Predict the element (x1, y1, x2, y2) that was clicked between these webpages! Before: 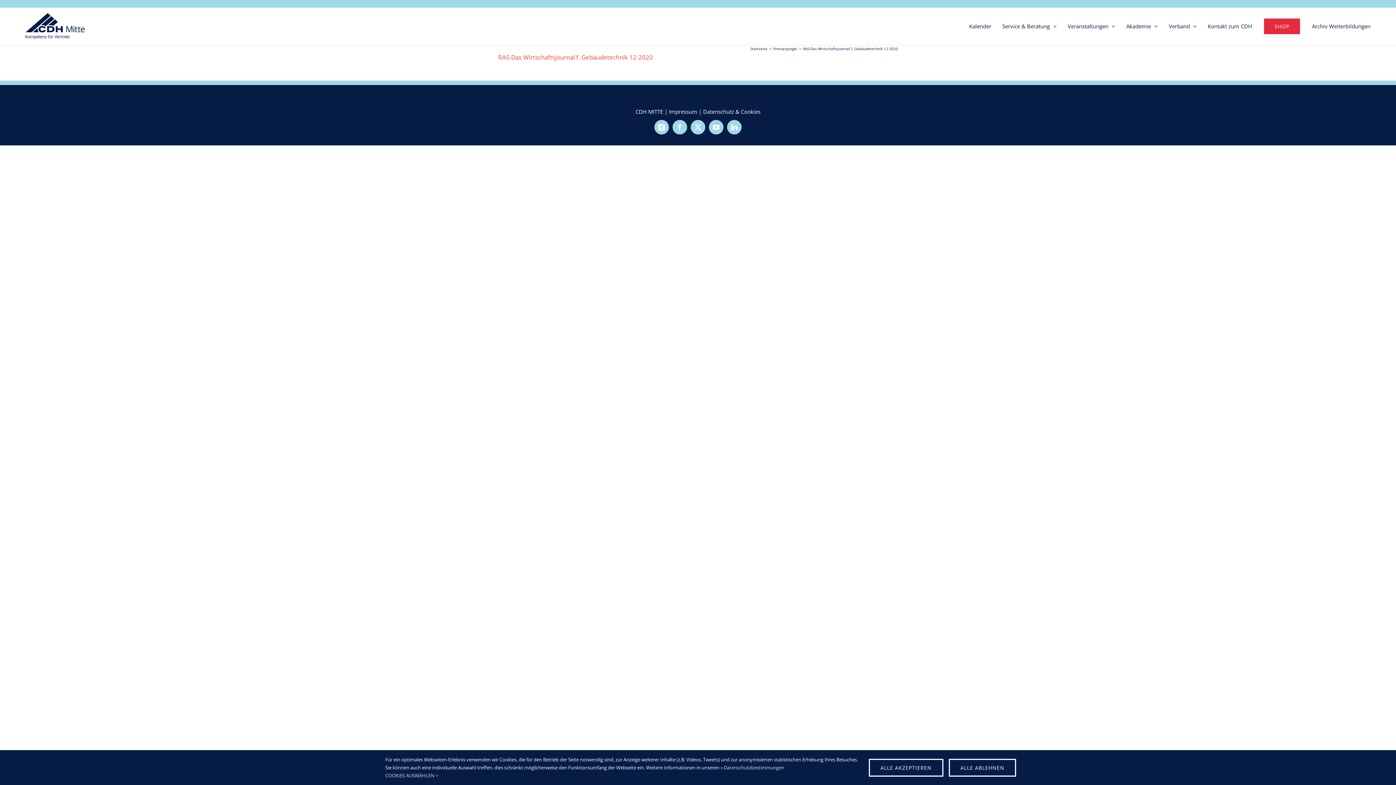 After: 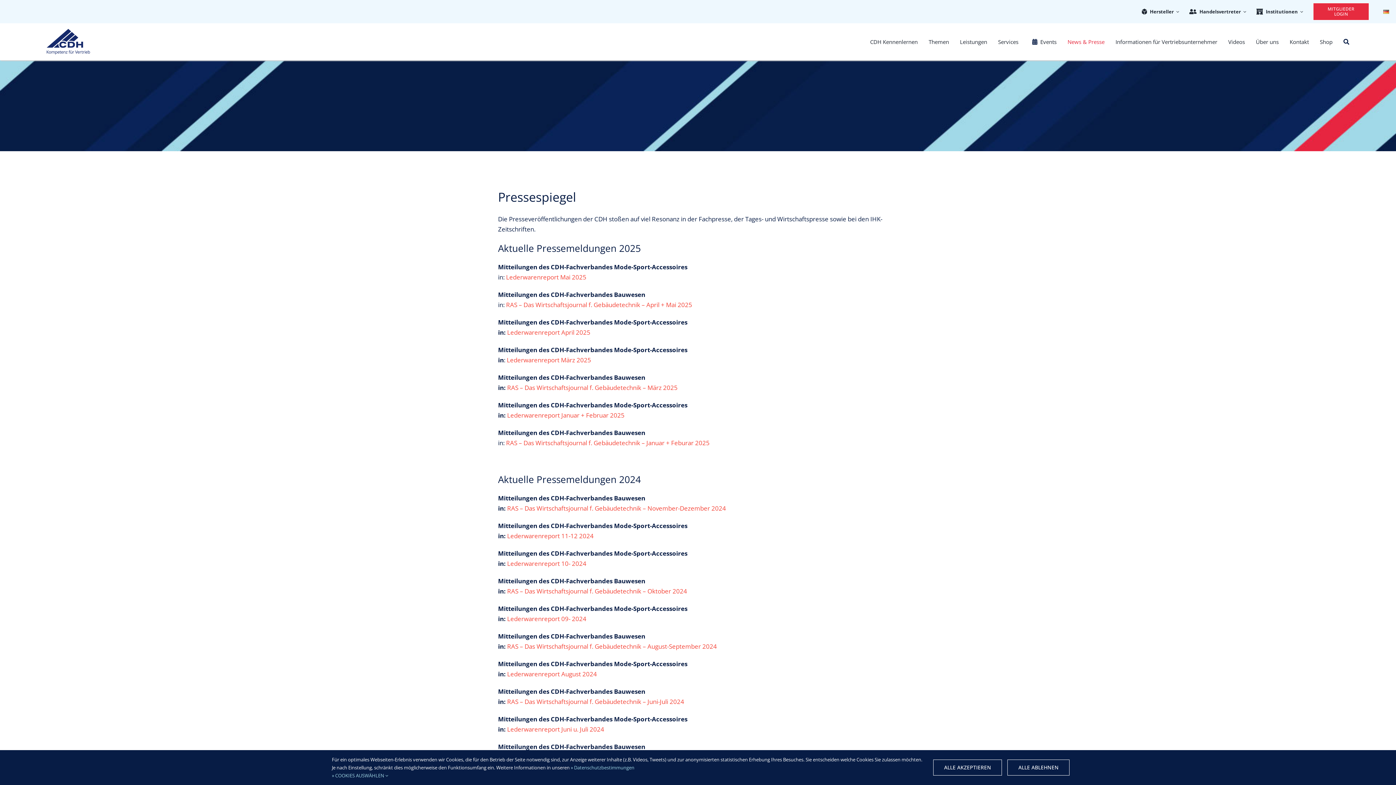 Action: label: Pressespiegel bbox: (773, 46, 797, 51)